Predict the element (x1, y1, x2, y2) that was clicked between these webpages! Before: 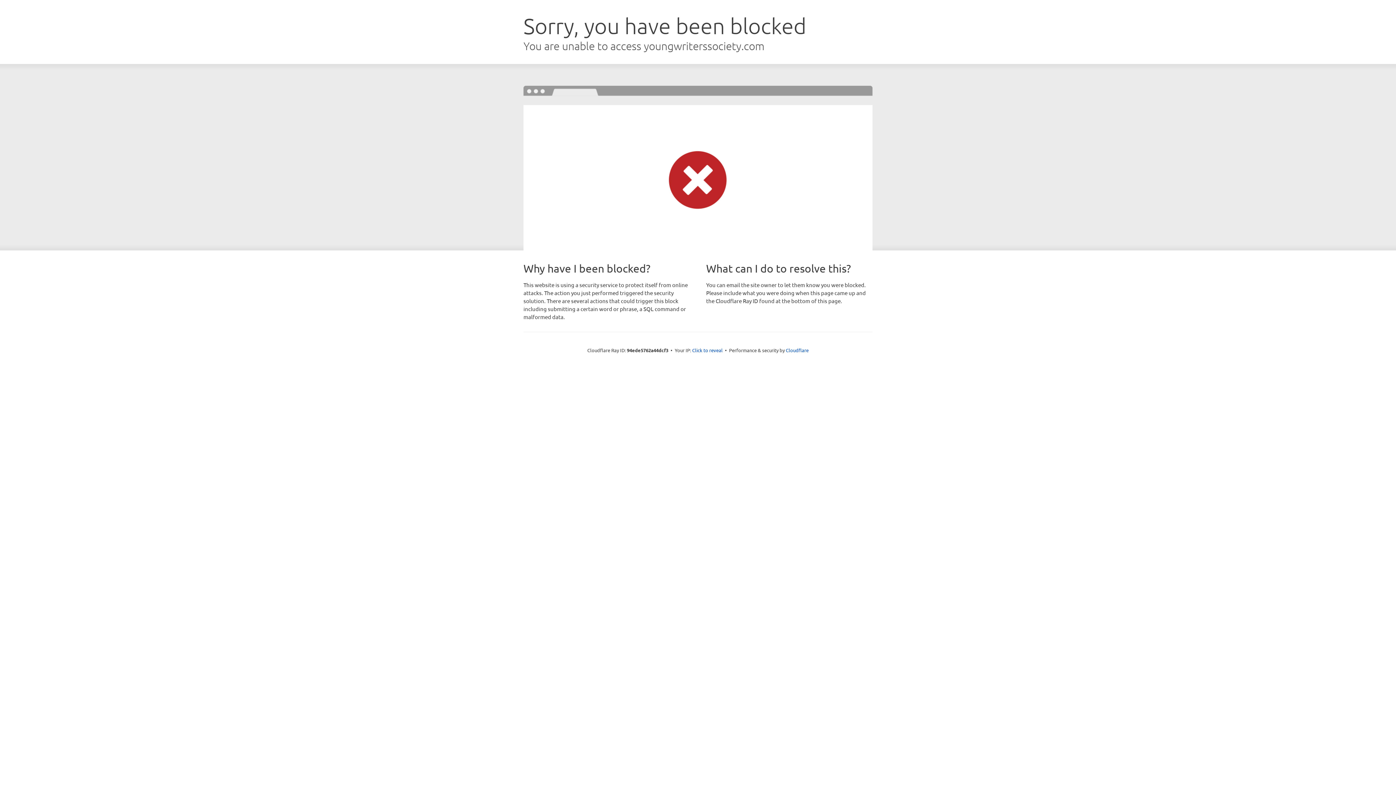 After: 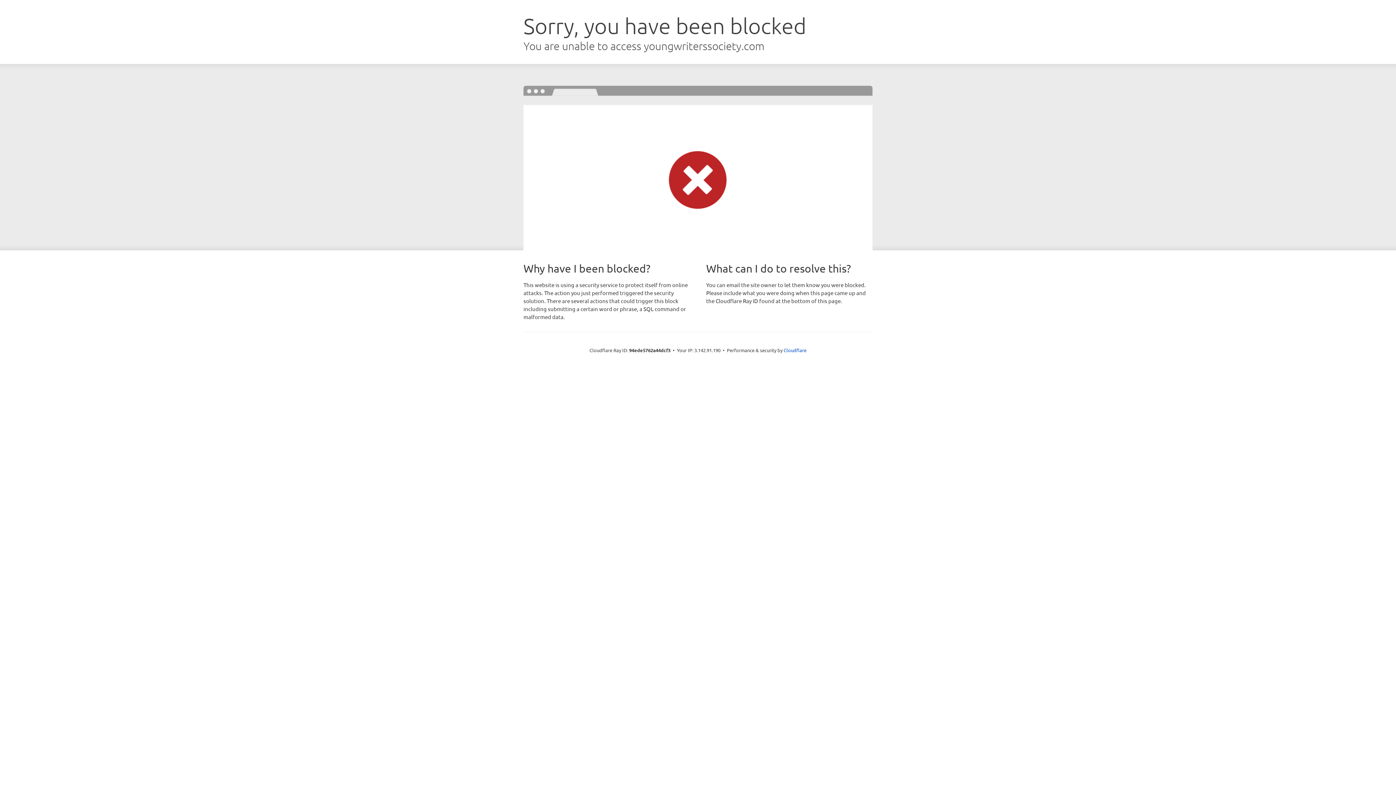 Action: label: Click to reveal bbox: (692, 346, 722, 353)